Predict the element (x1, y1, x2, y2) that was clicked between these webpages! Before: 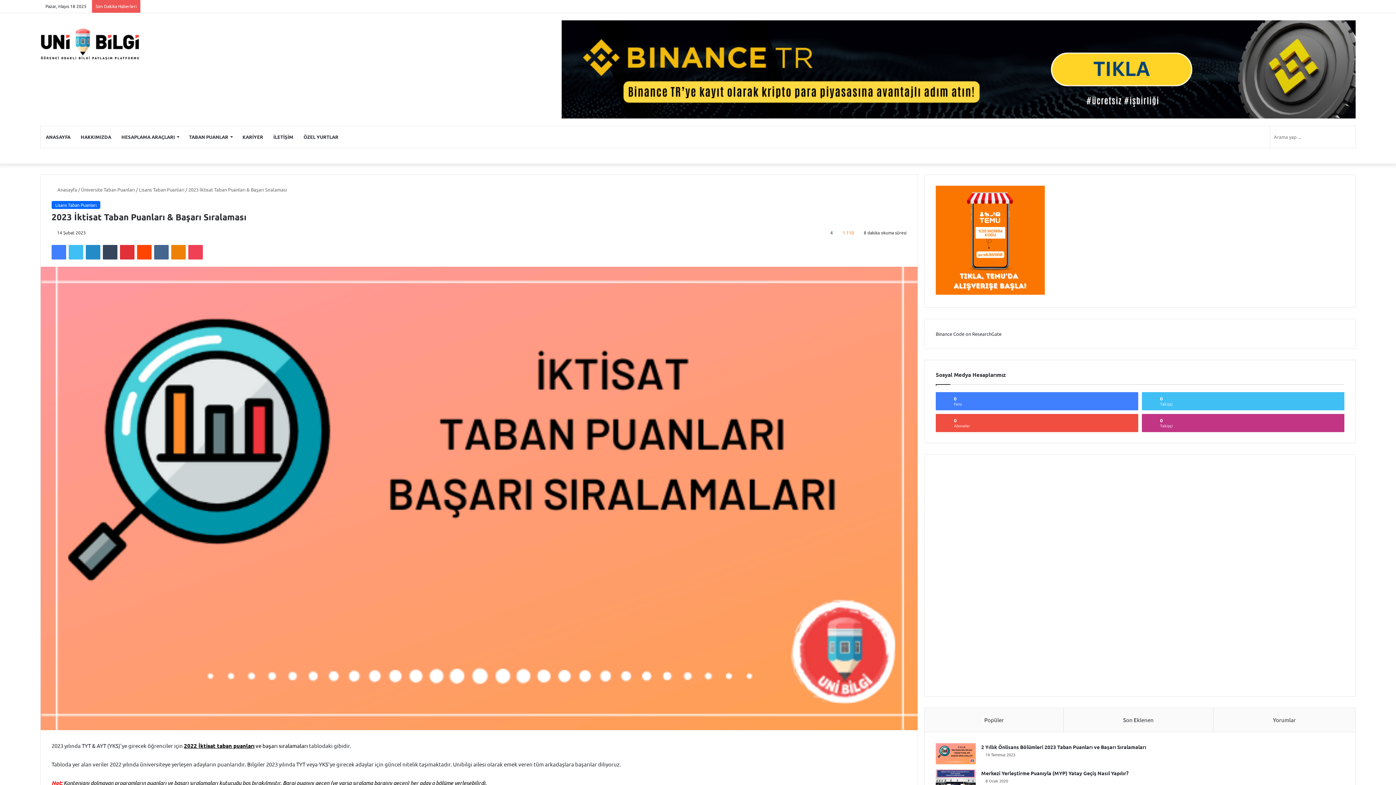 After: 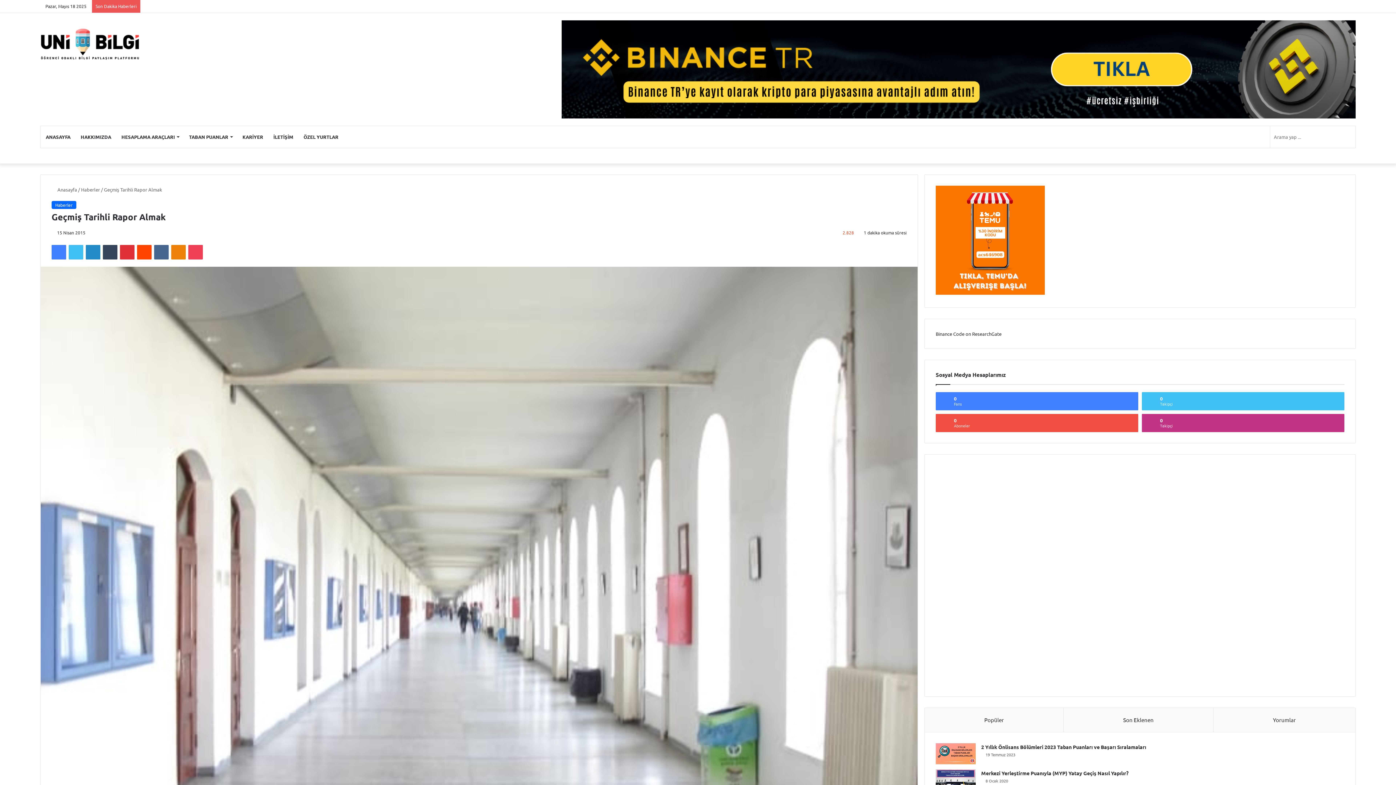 Action: bbox: (1244, 126, 1255, 148) label: Rastgele Makale